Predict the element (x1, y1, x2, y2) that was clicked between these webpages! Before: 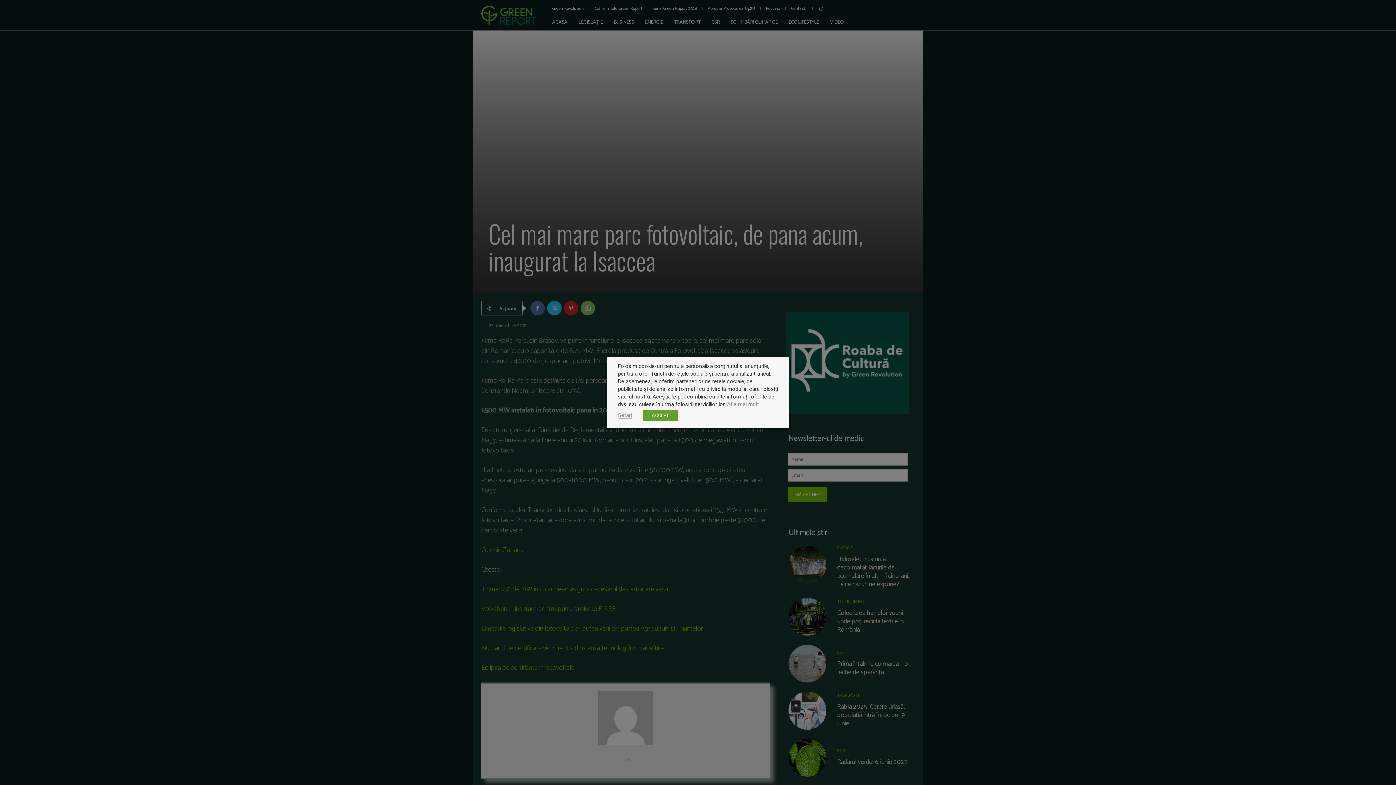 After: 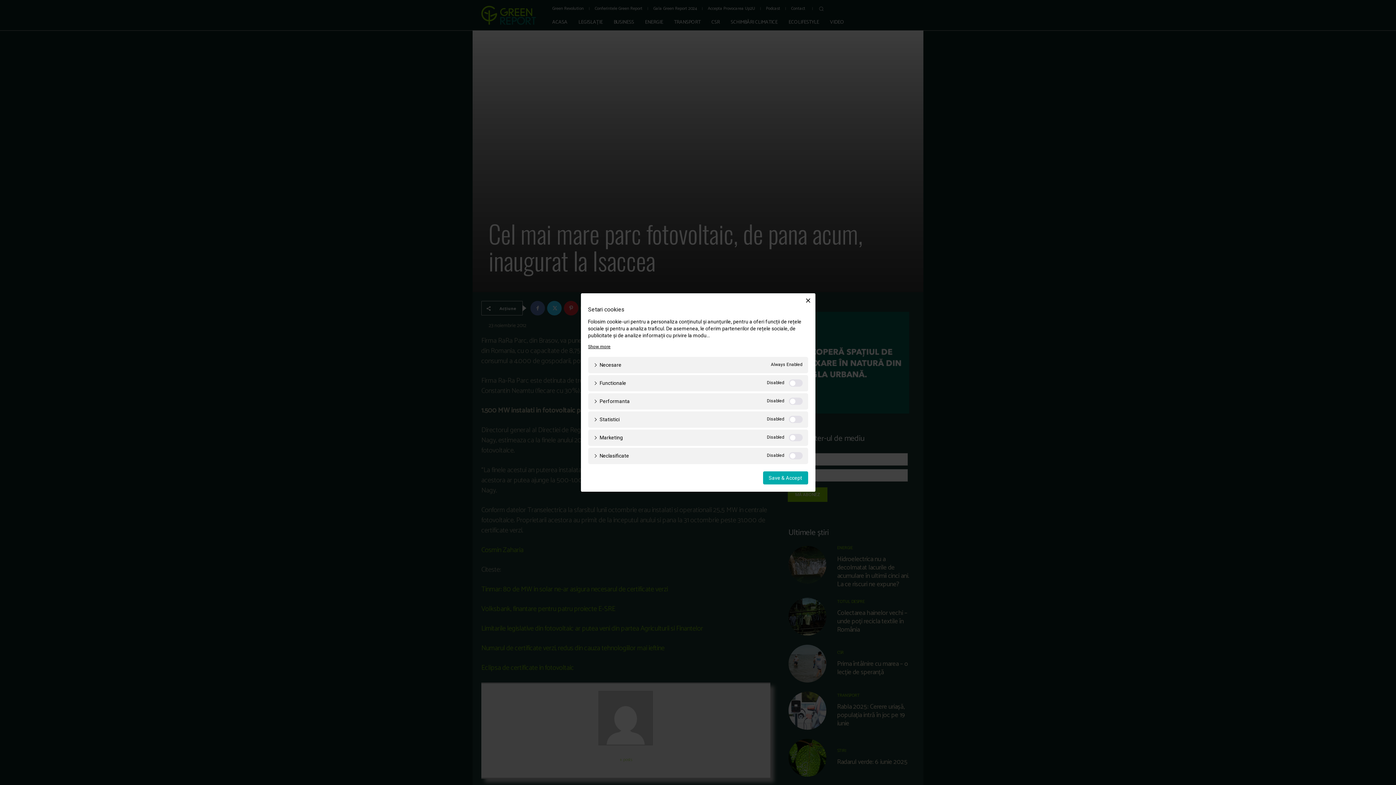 Action: label: Setari bbox: (618, 412, 632, 419)